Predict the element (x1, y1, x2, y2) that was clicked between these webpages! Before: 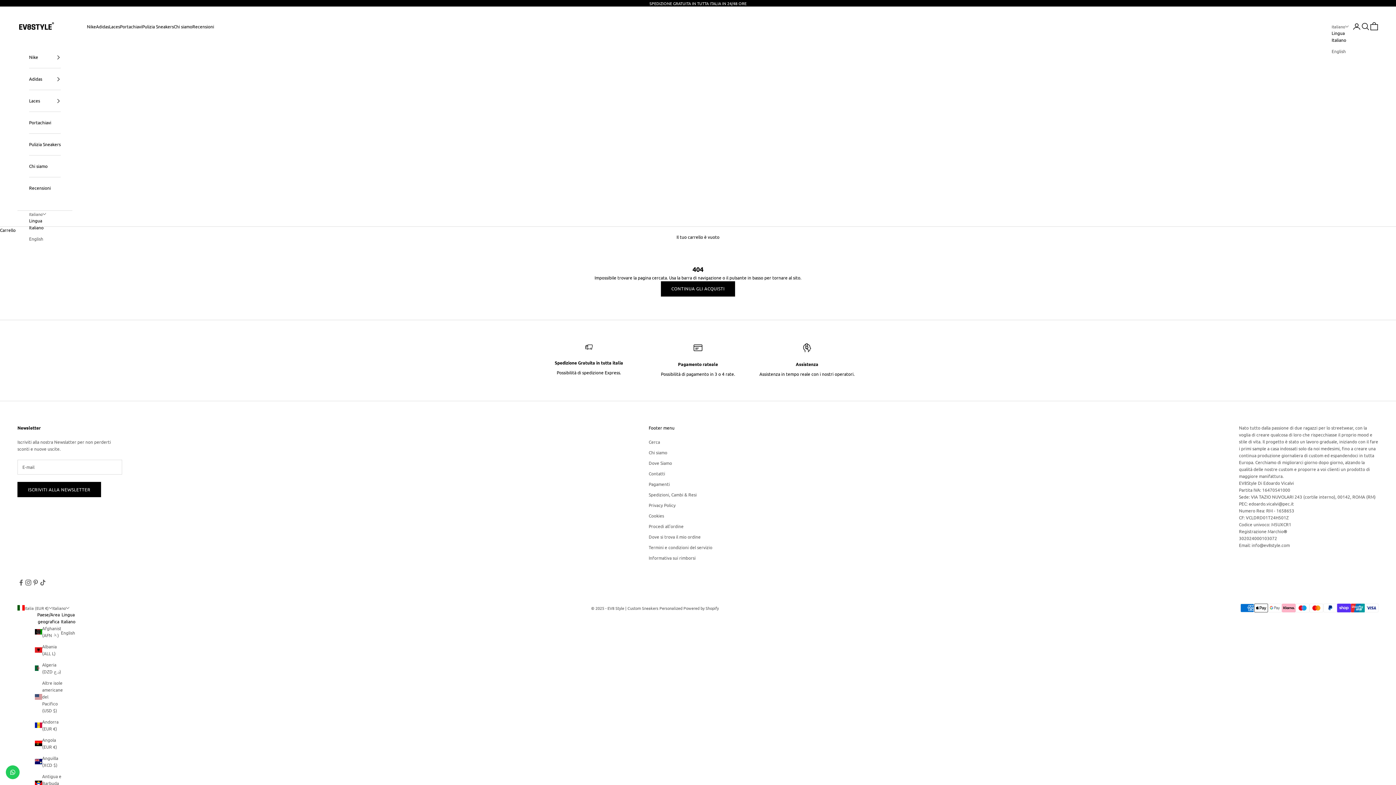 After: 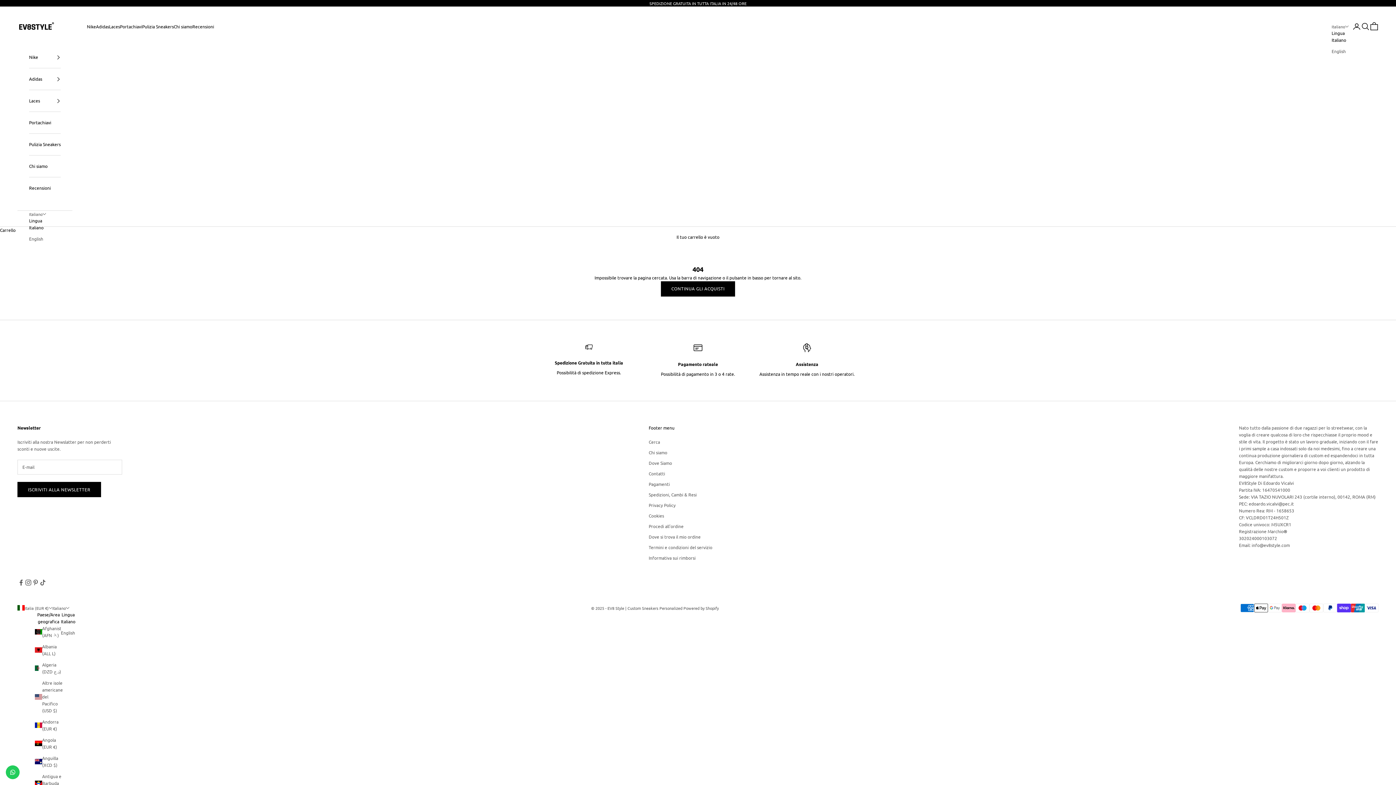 Action: label: Italiano bbox: (29, 224, 43, 231)